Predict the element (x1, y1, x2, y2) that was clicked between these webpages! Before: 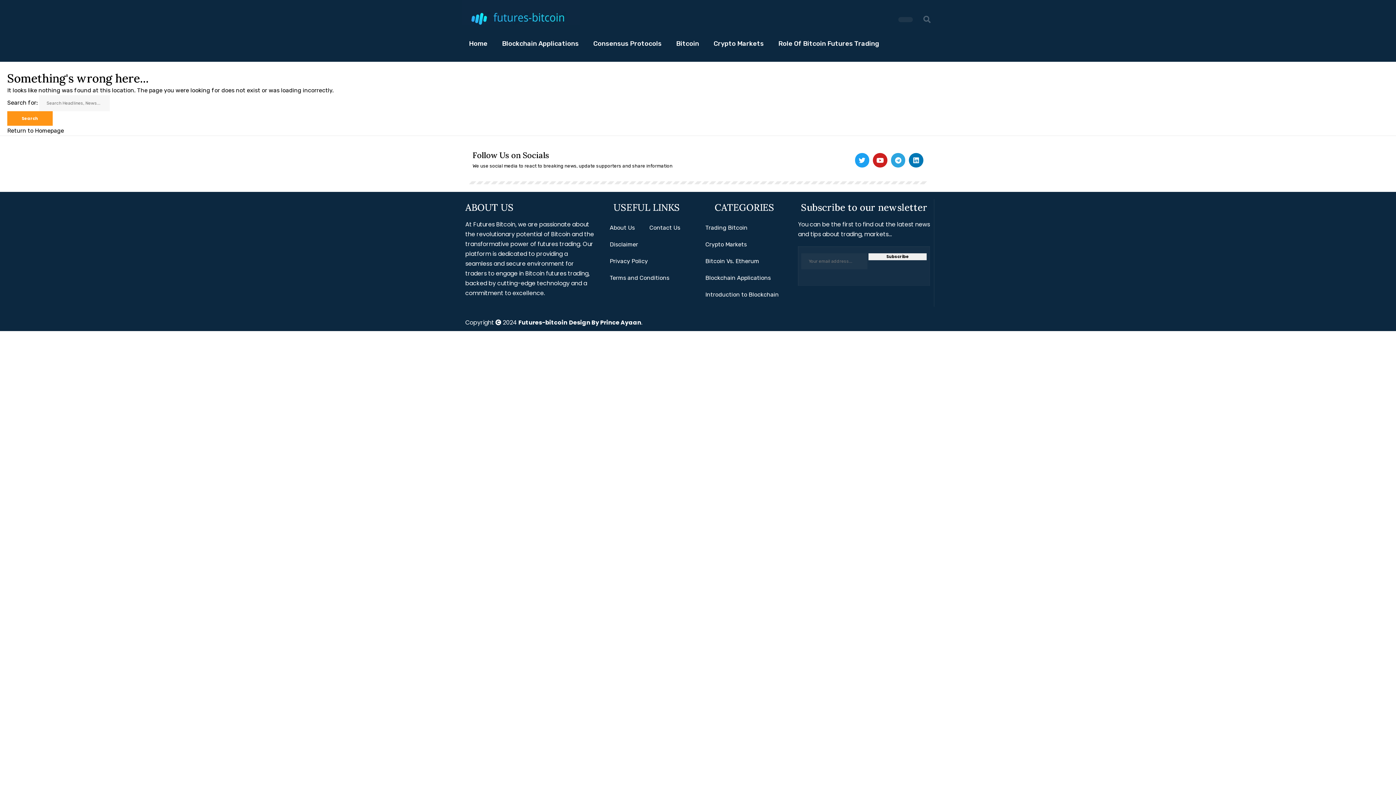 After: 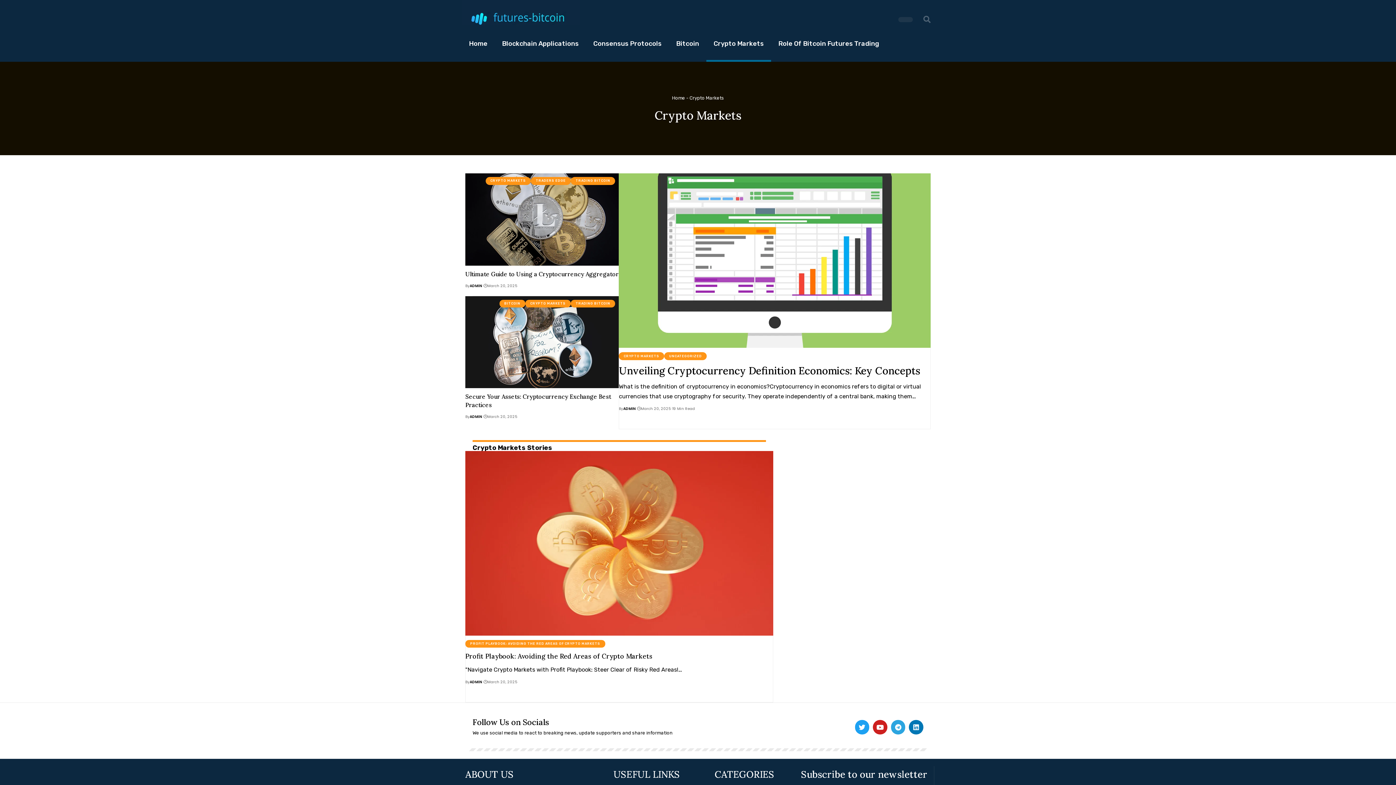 Action: bbox: (706, 25, 771, 61) label: Crypto Markets